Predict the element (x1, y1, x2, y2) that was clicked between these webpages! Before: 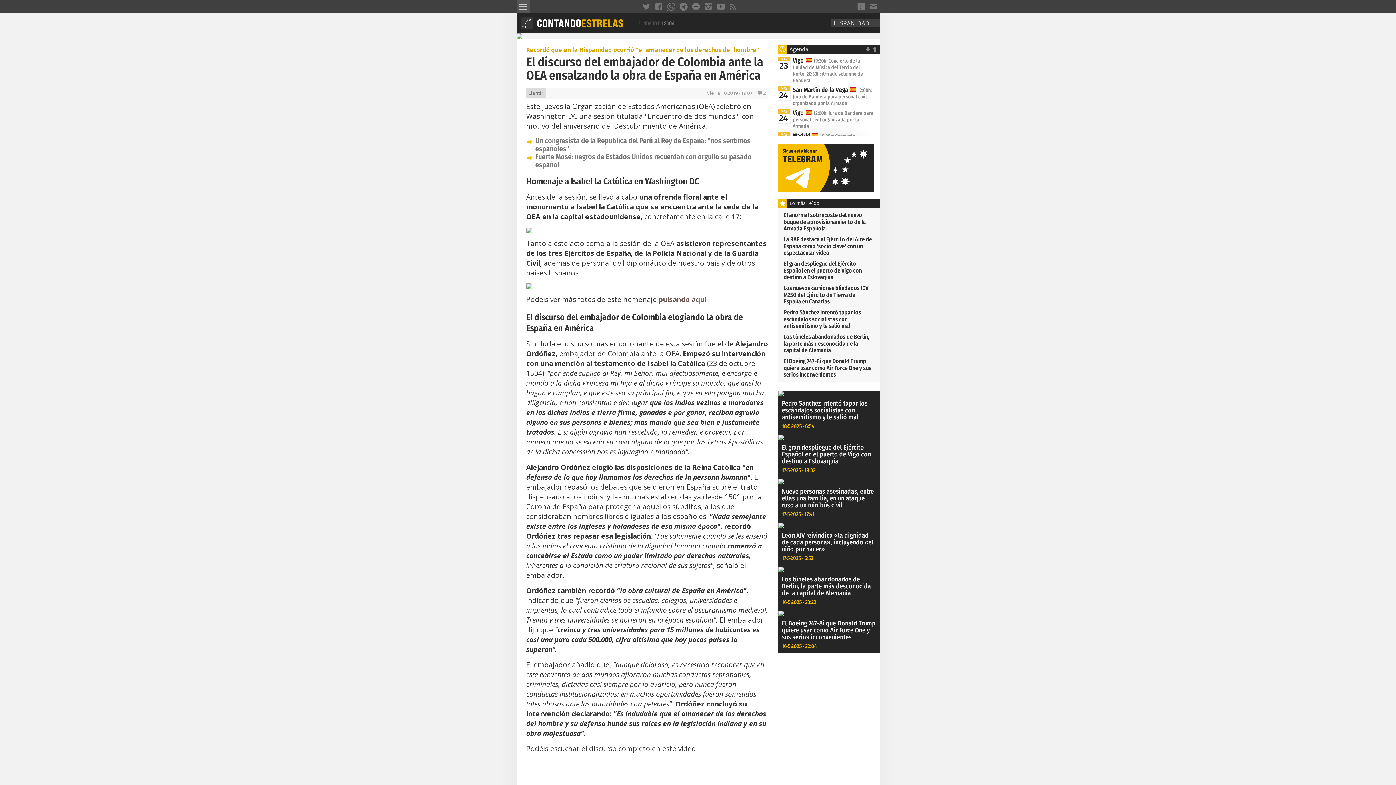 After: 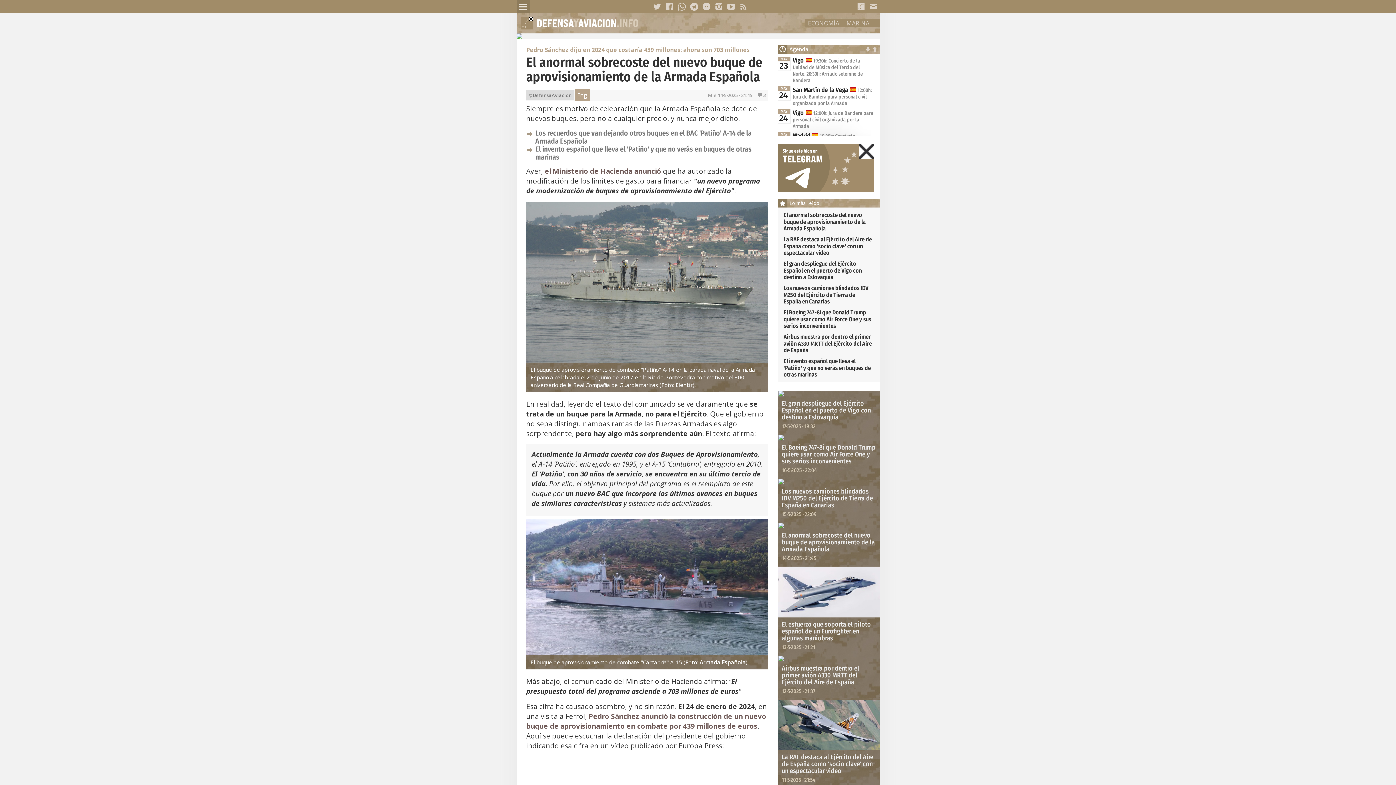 Action: label: El anormal sobrecoste del nuevo buque de aprovisionamiento de la Armada Española bbox: (783, 211, 866, 231)